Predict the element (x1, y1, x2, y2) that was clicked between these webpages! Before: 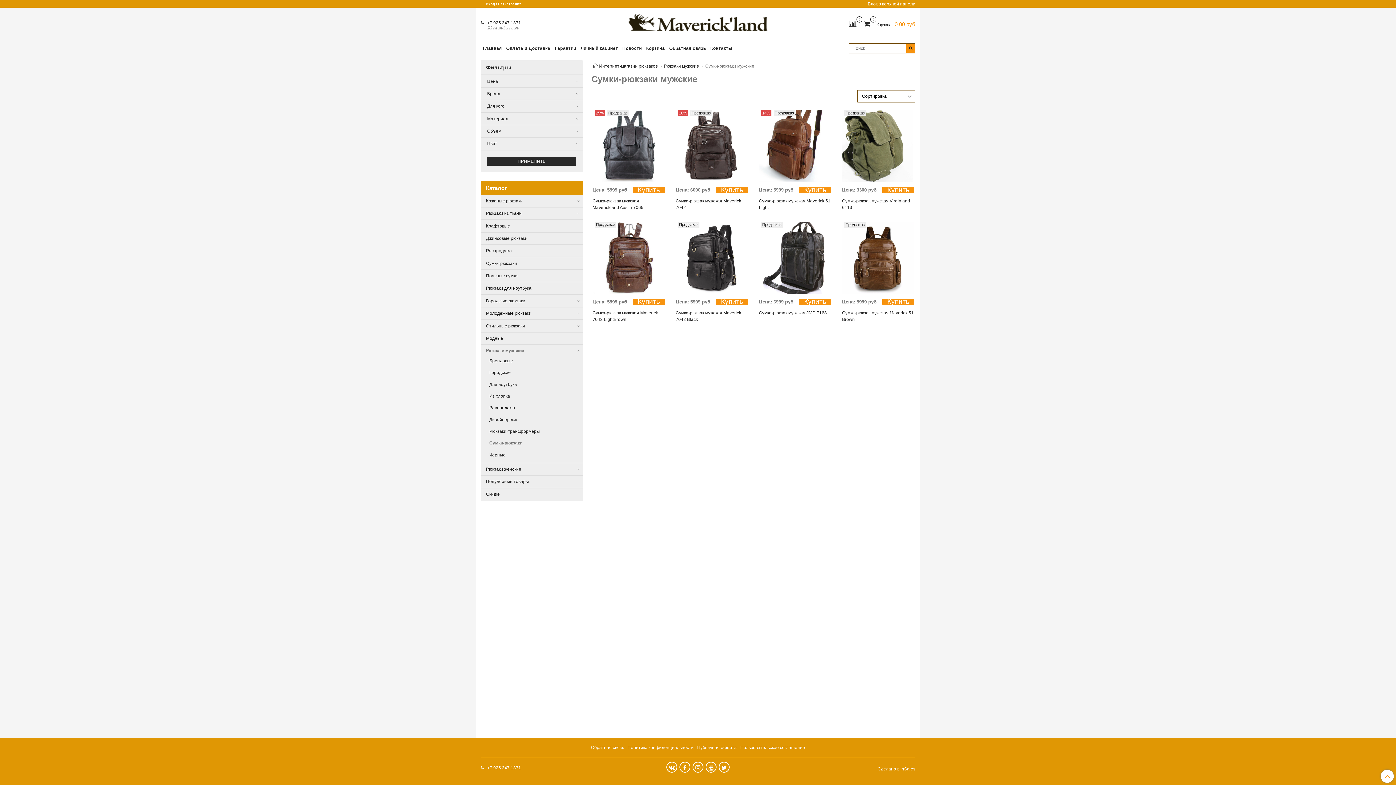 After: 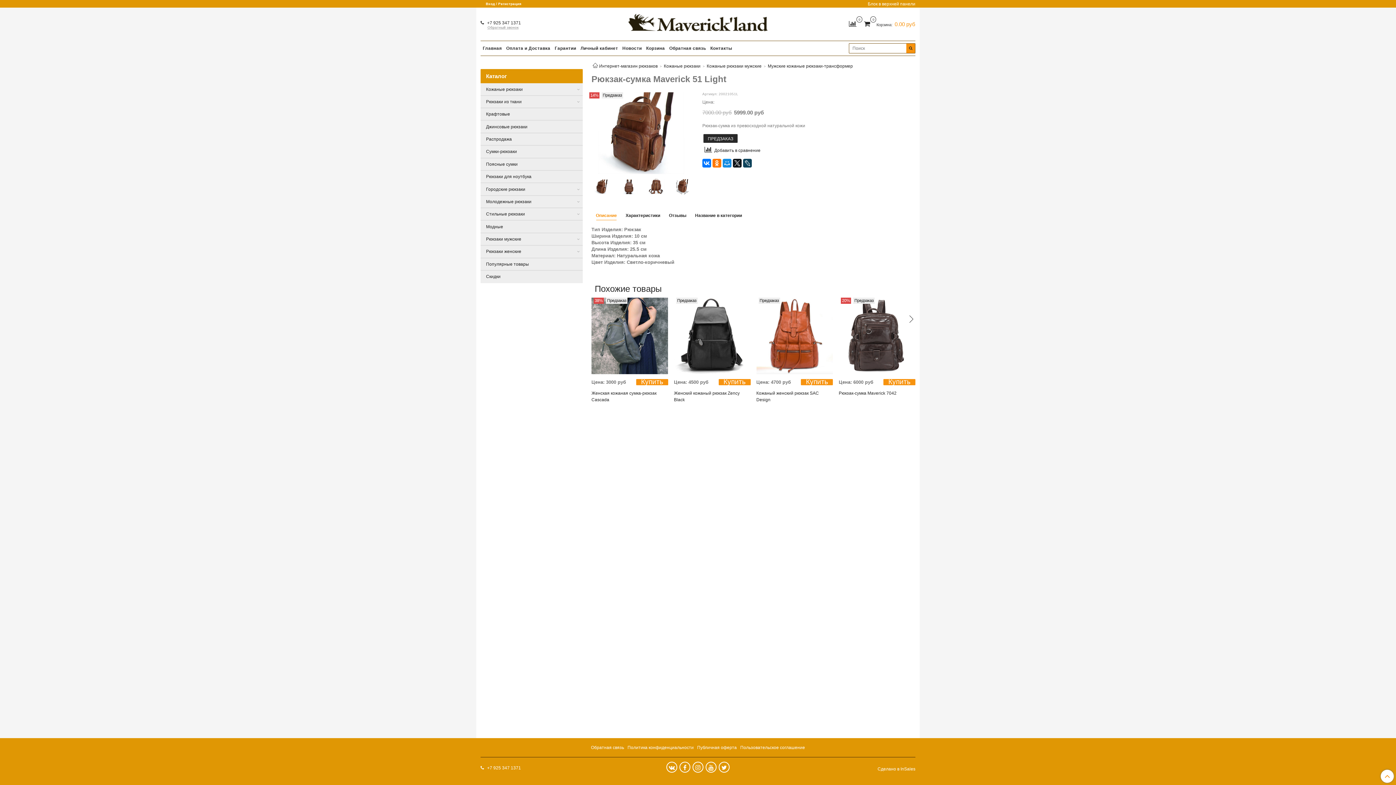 Action: bbox: (799, 187, 831, 193) label: Купить